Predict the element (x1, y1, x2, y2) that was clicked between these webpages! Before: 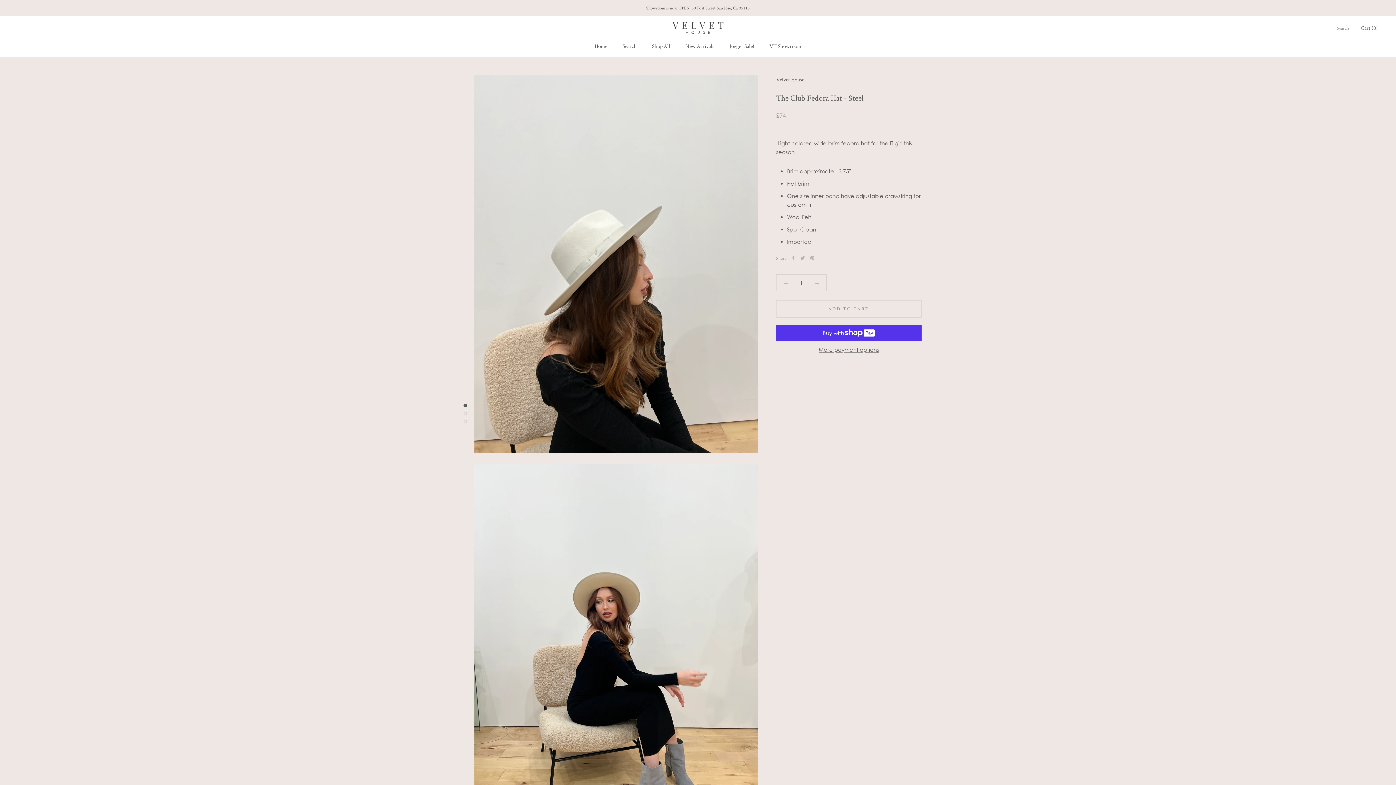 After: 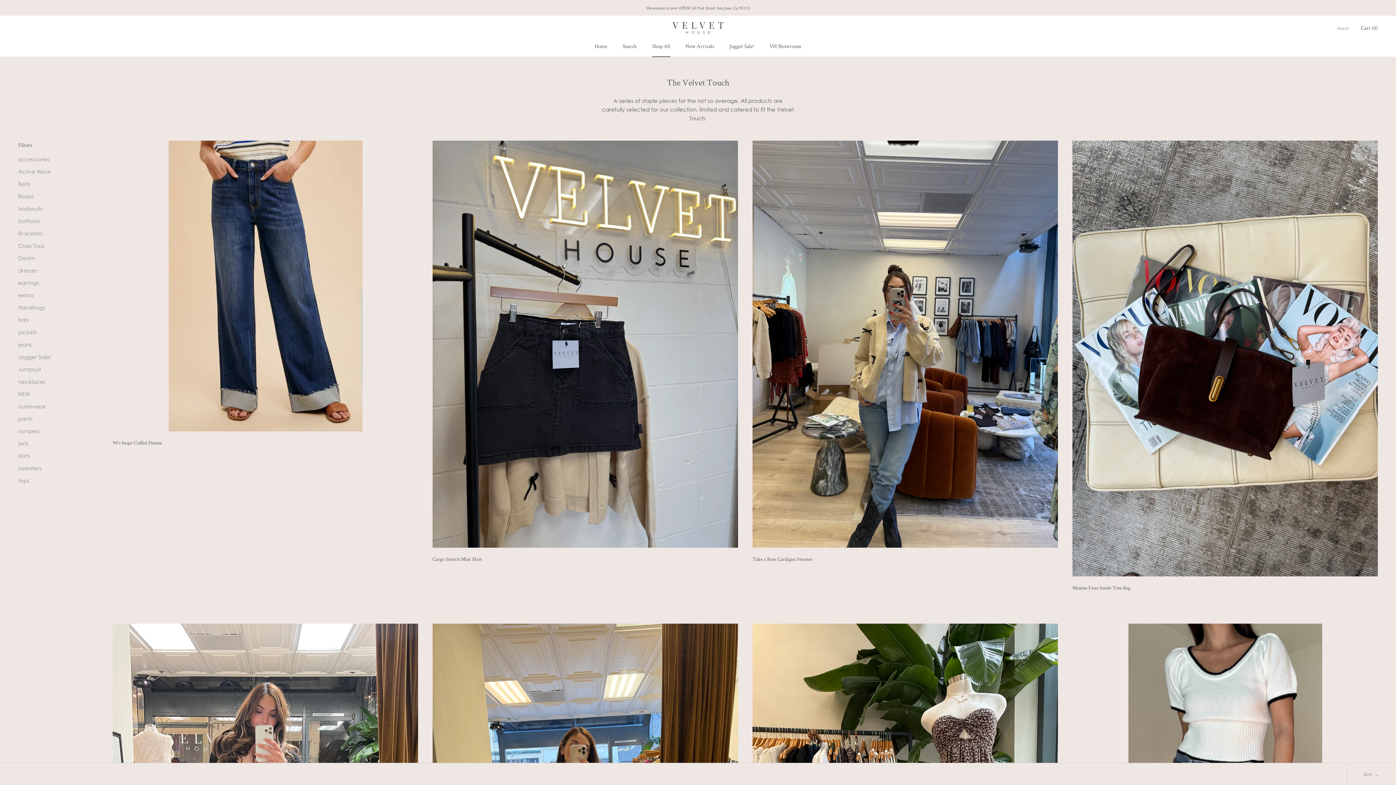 Action: bbox: (652, 42, 670, 49) label: Shop All
Shop All